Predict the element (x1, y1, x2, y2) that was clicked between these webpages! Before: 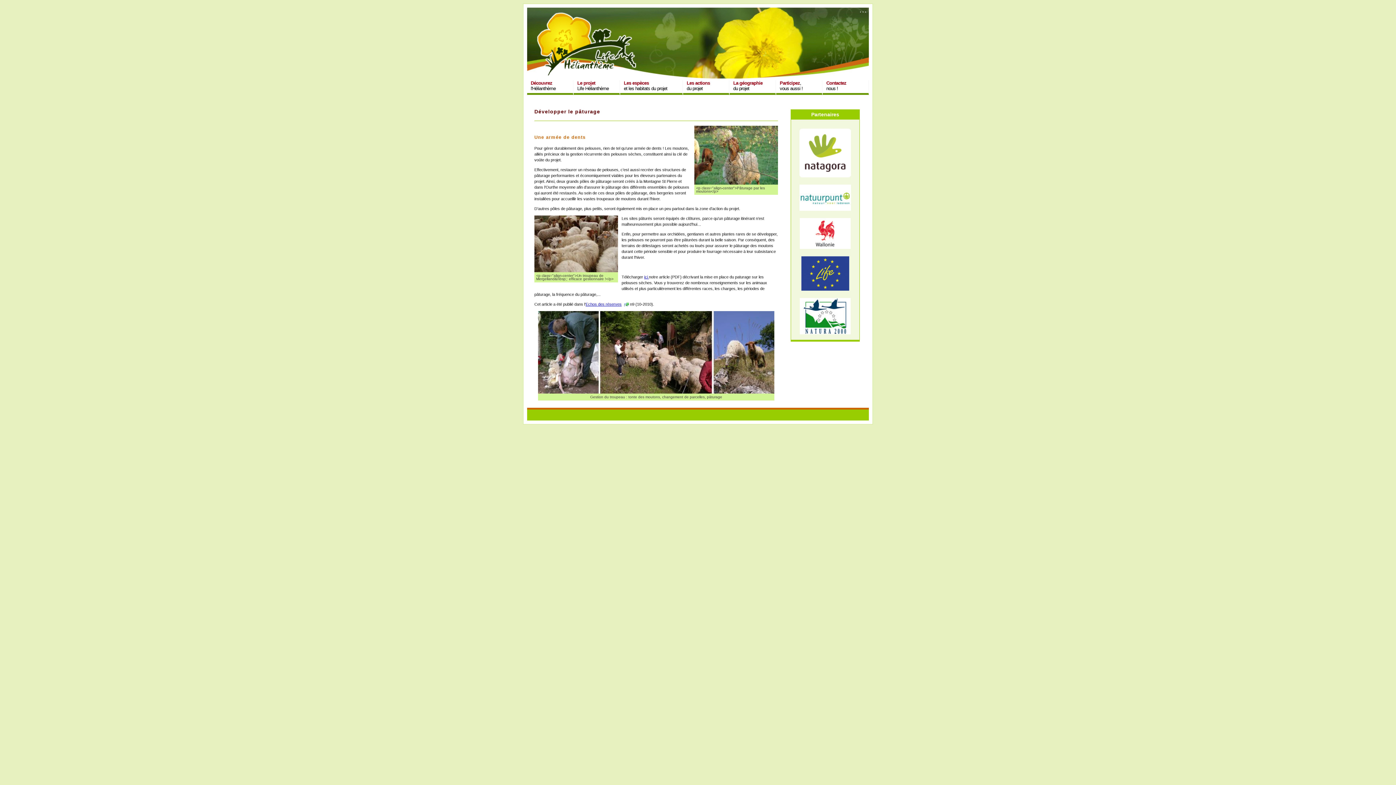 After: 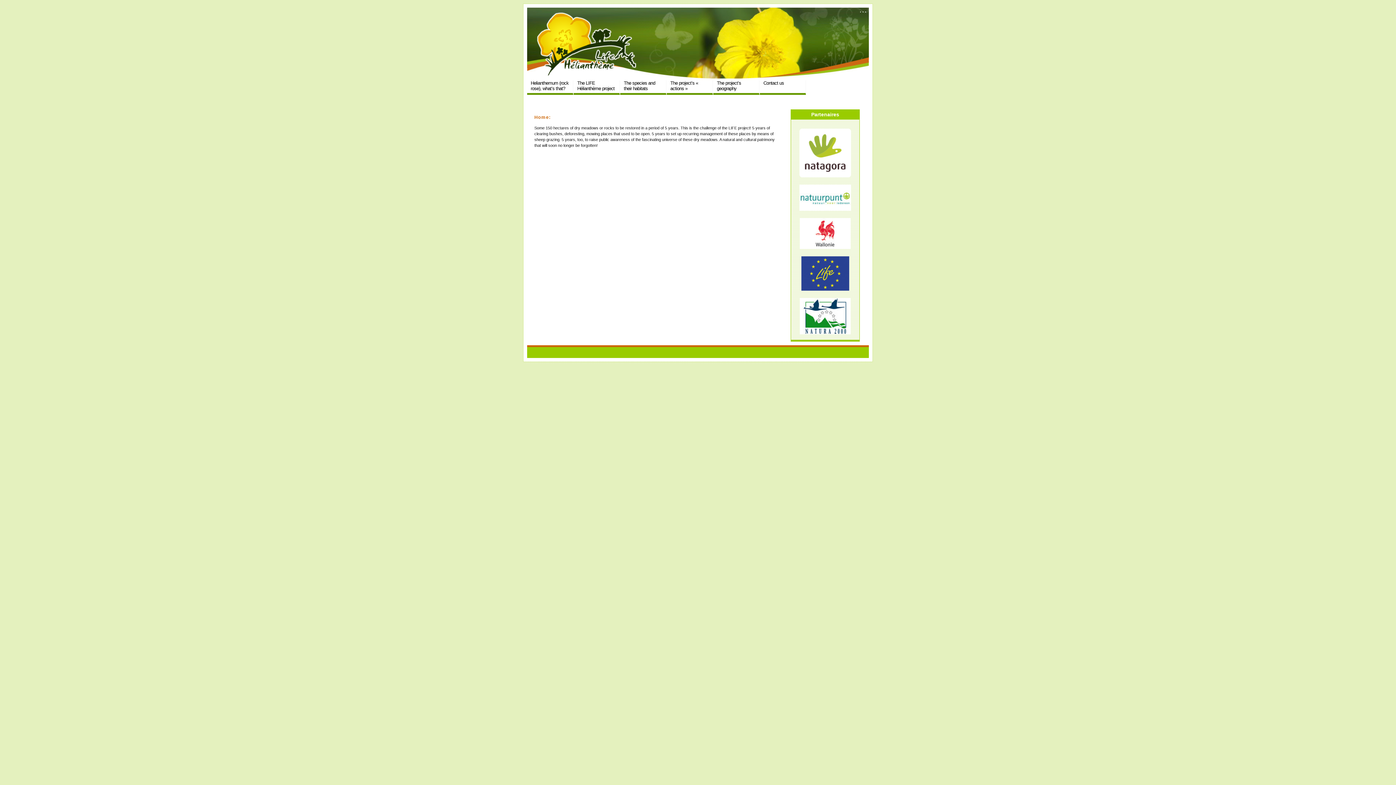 Action: bbox: (862, 9, 863, 13)